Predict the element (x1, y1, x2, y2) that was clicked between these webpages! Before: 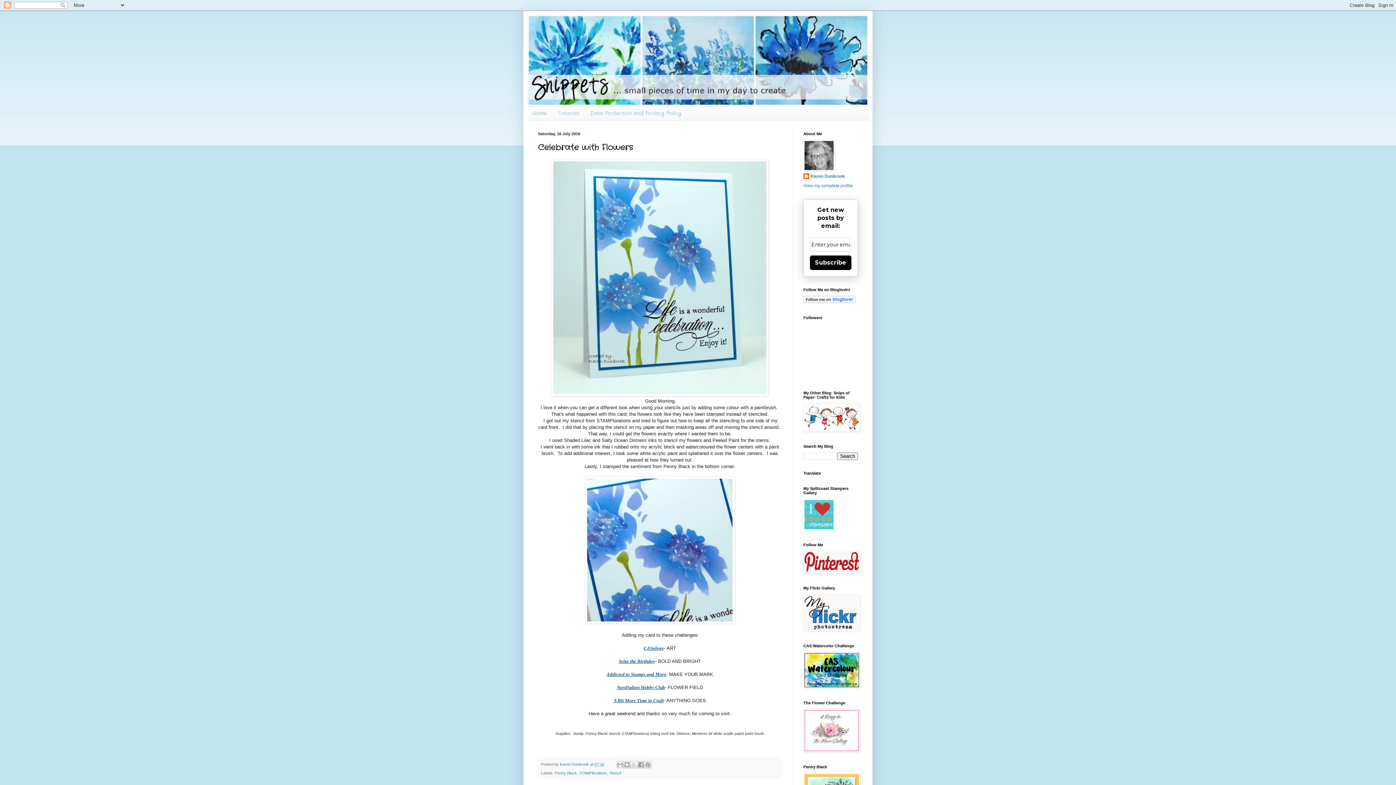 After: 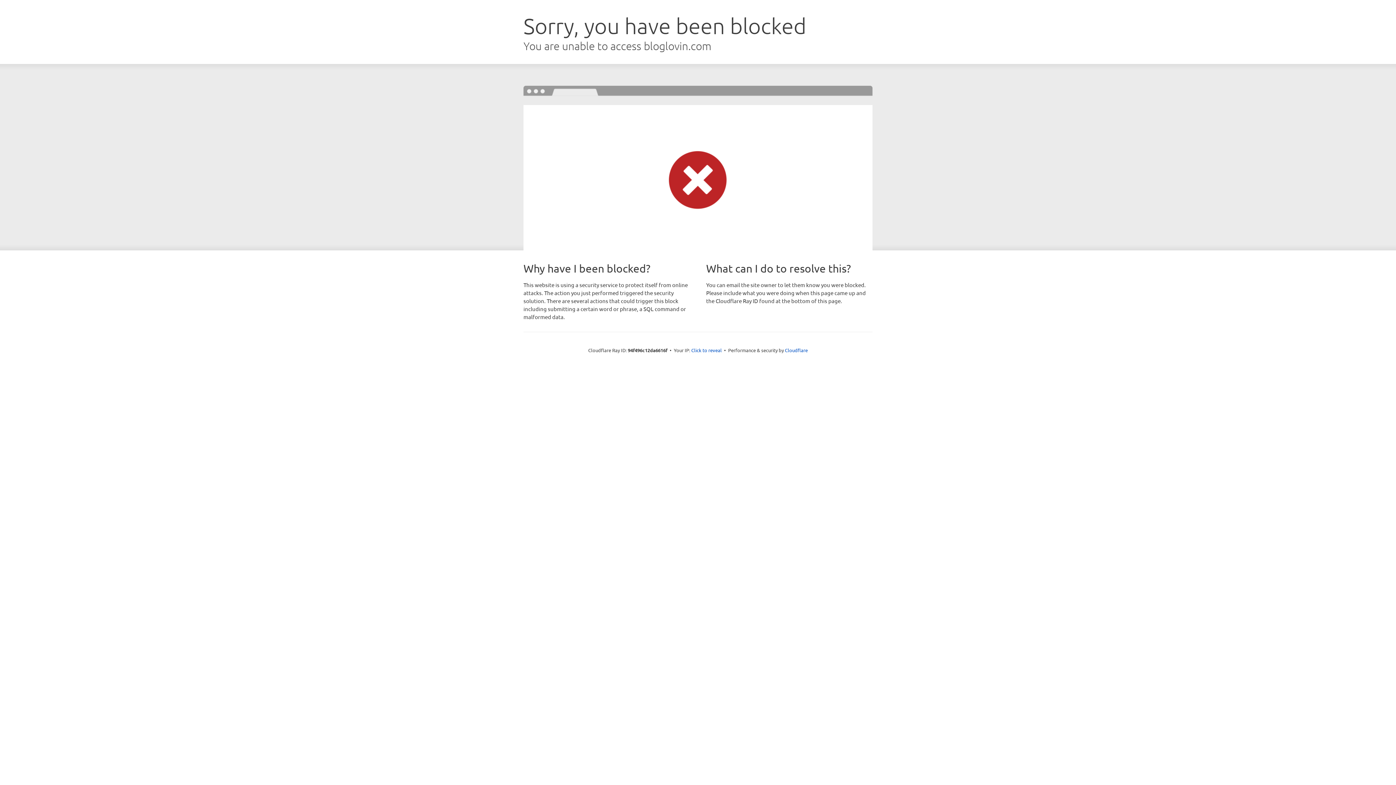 Action: bbox: (803, 299, 856, 304)